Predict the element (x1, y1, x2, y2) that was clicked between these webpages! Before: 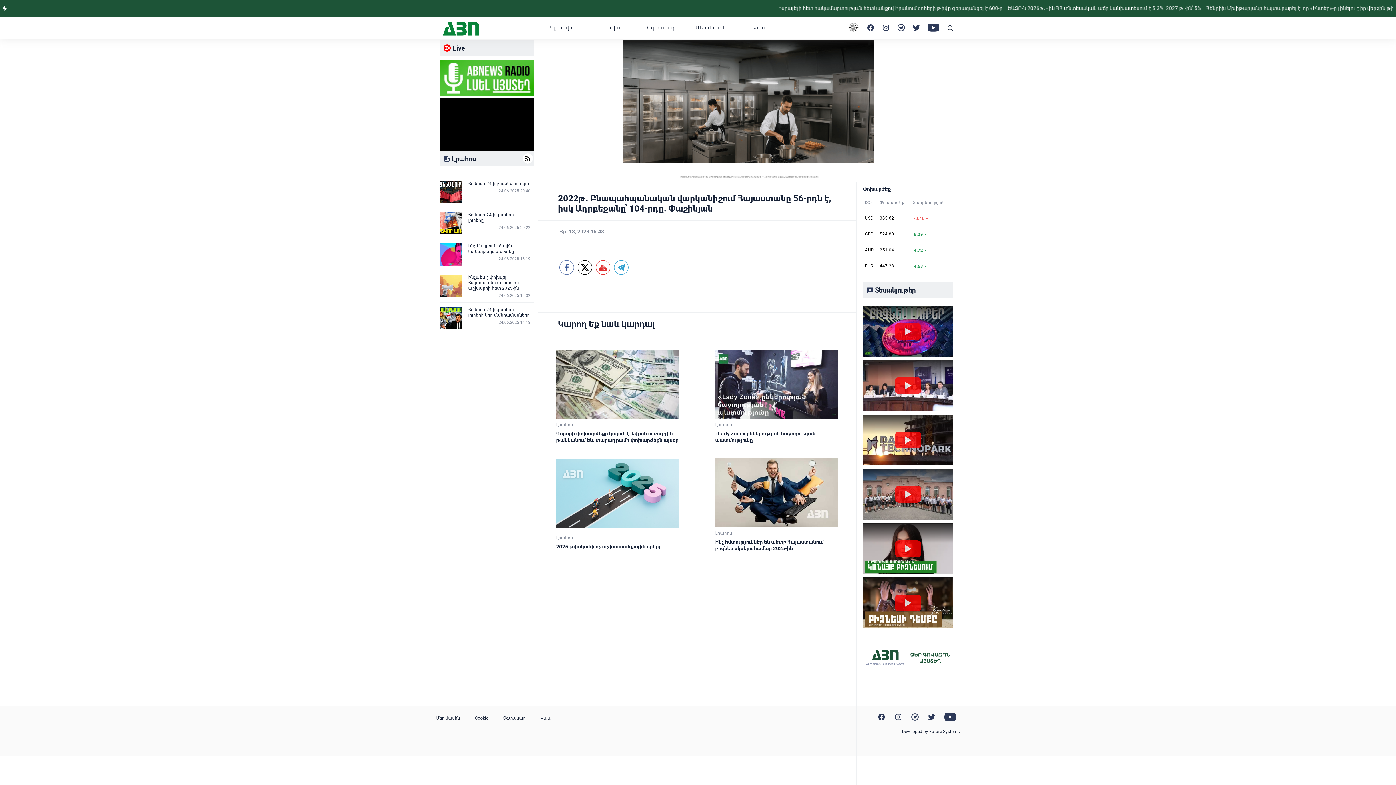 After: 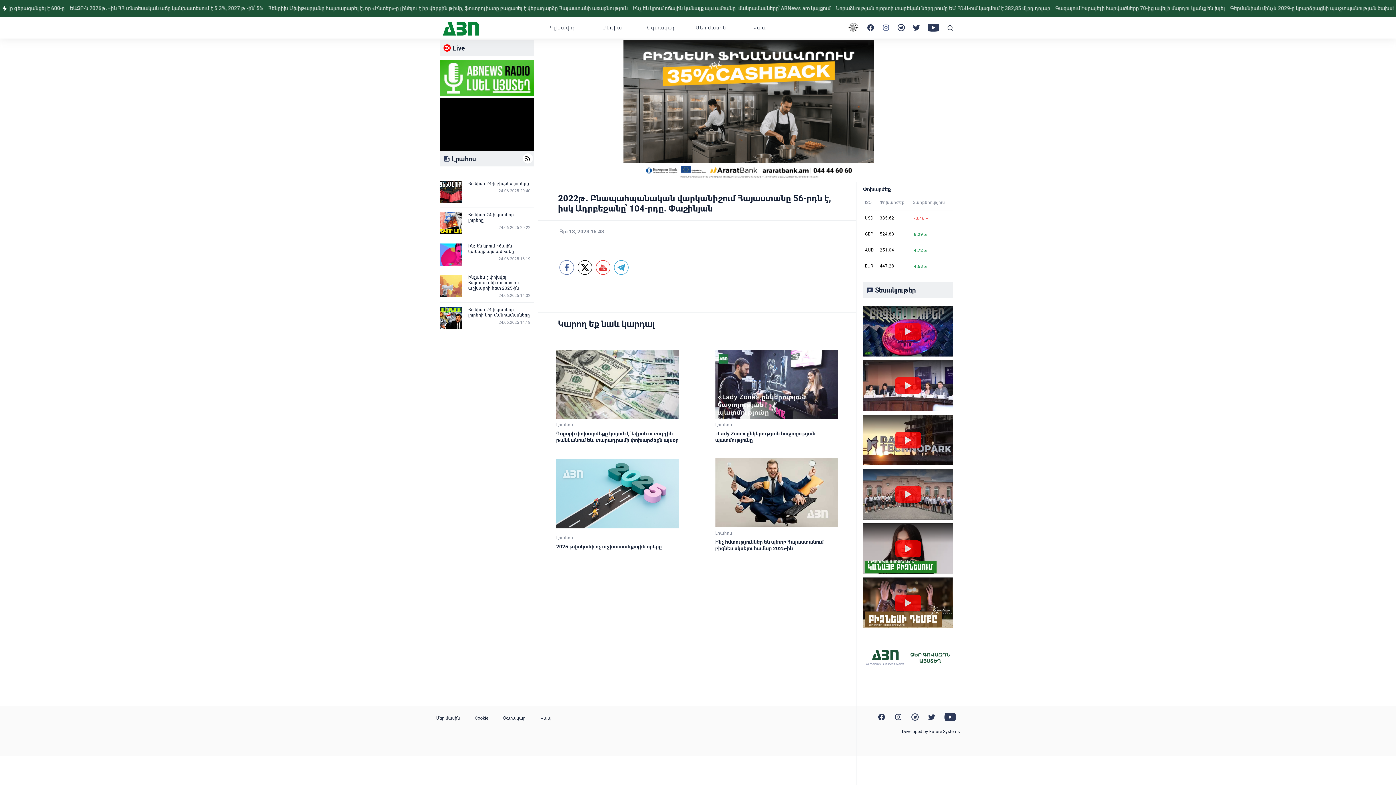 Action: bbox: (882, 23, 890, 31)